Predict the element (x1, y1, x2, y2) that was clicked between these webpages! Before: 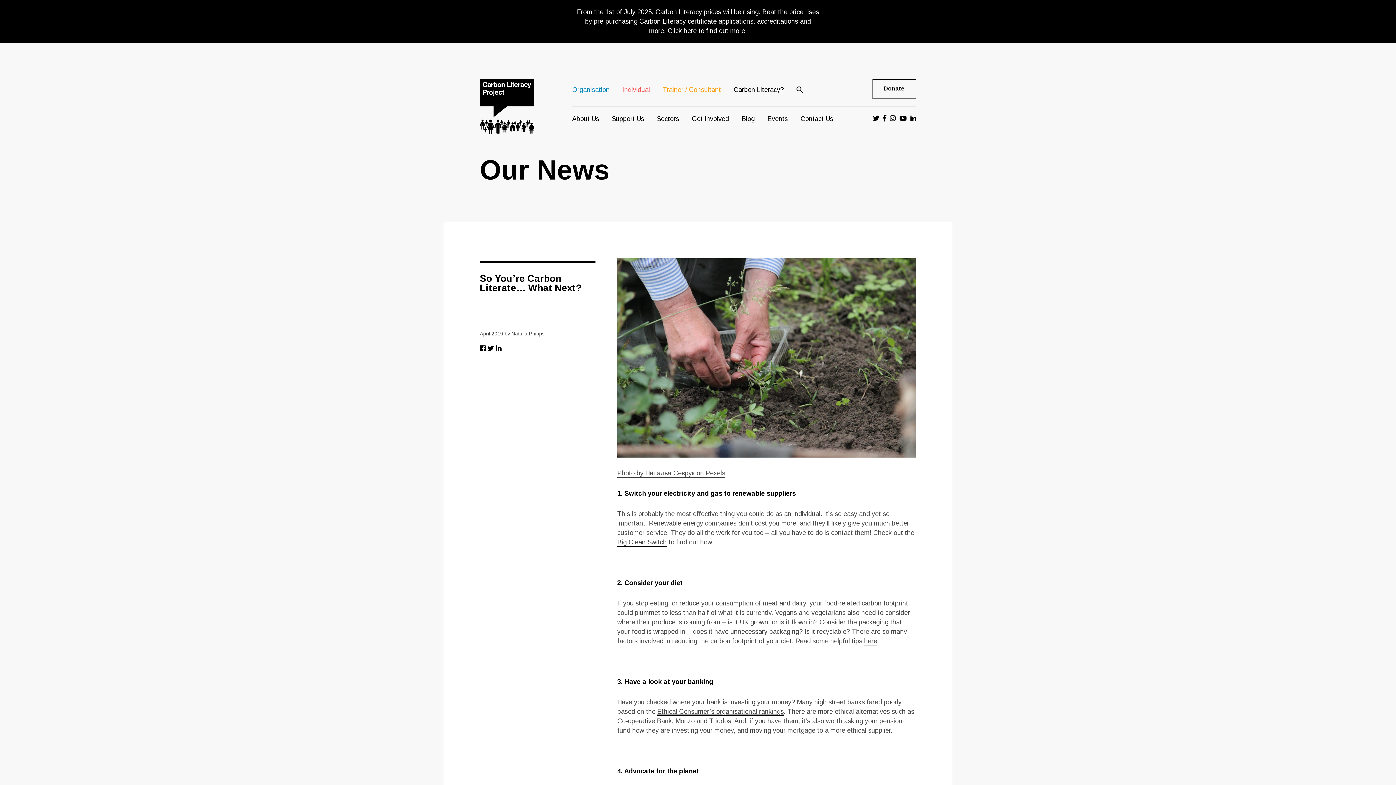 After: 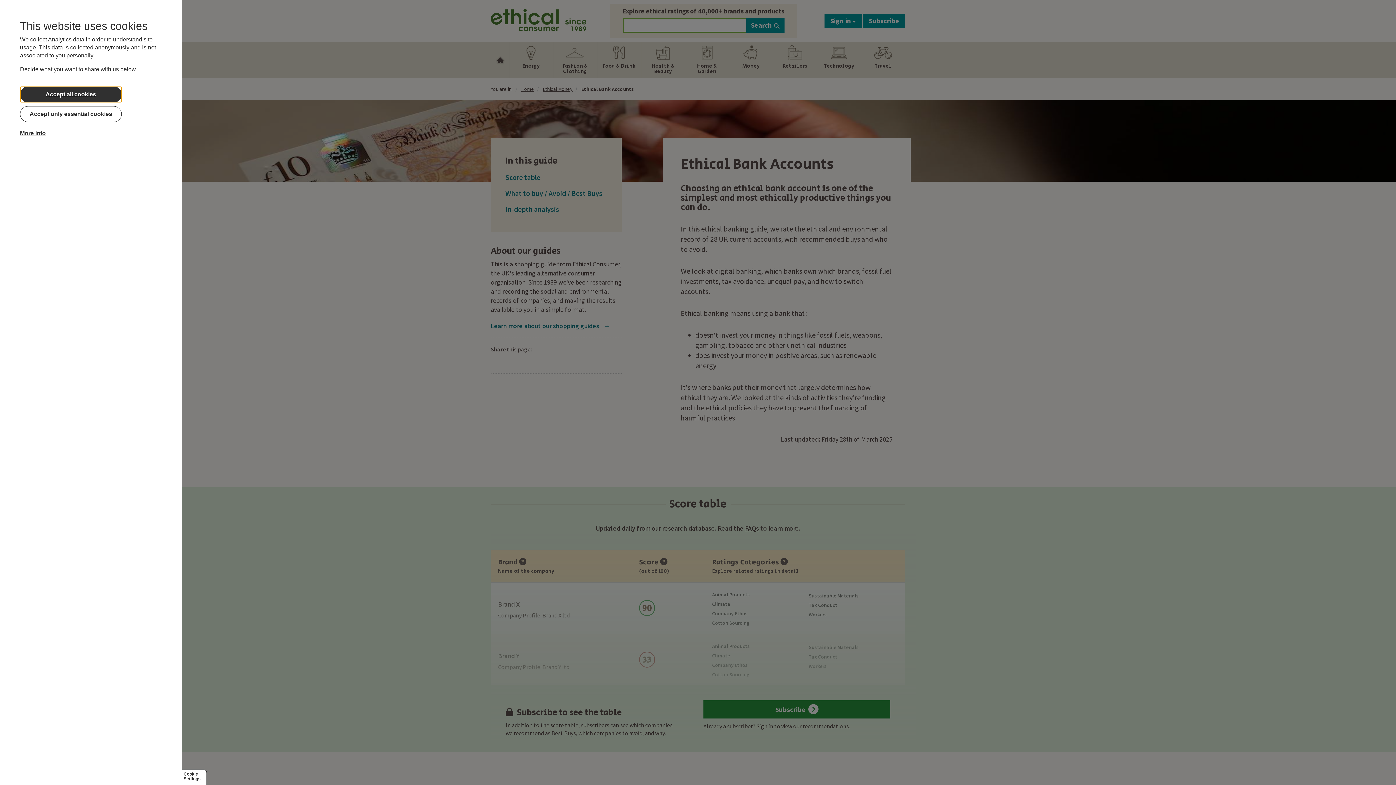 Action: label: Ethical Consumer’s organisational rankings bbox: (657, 708, 784, 716)